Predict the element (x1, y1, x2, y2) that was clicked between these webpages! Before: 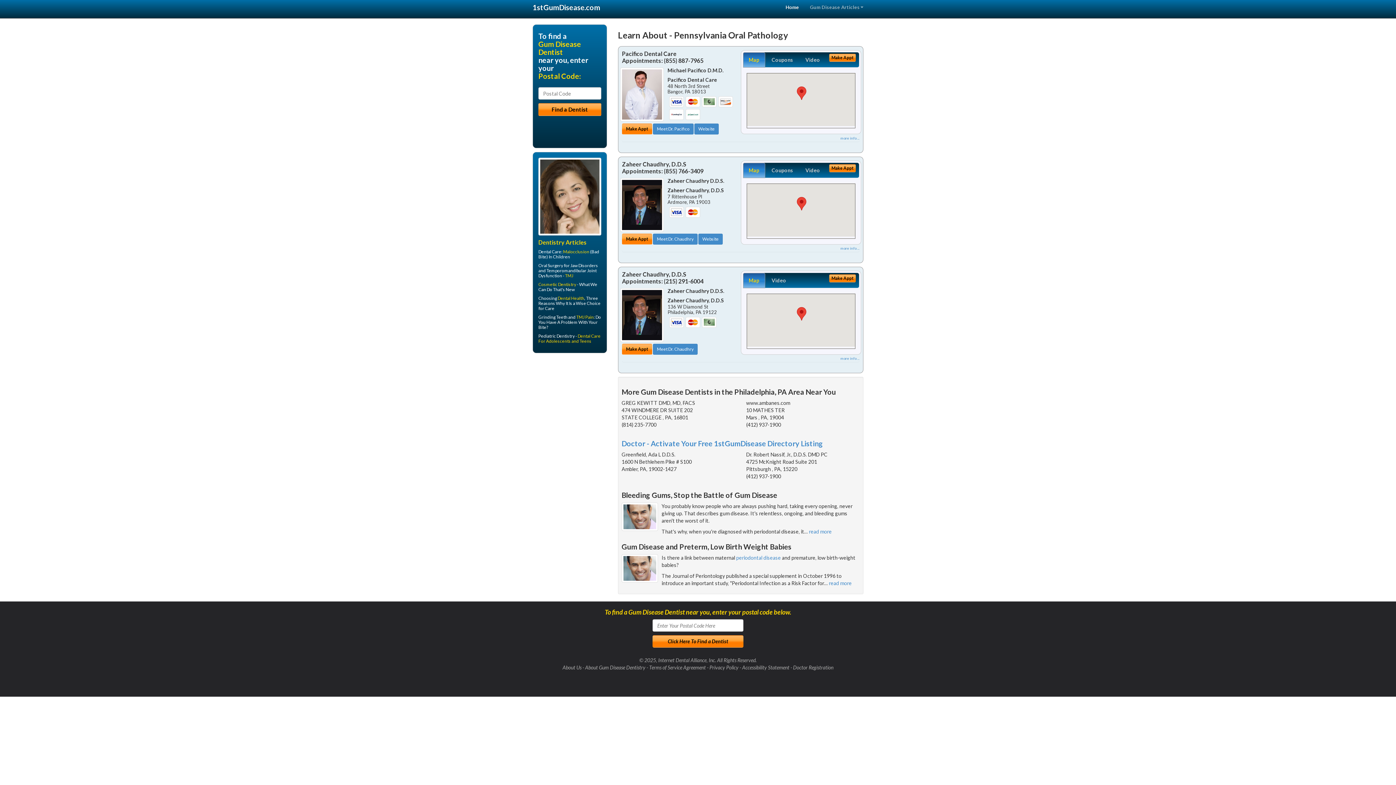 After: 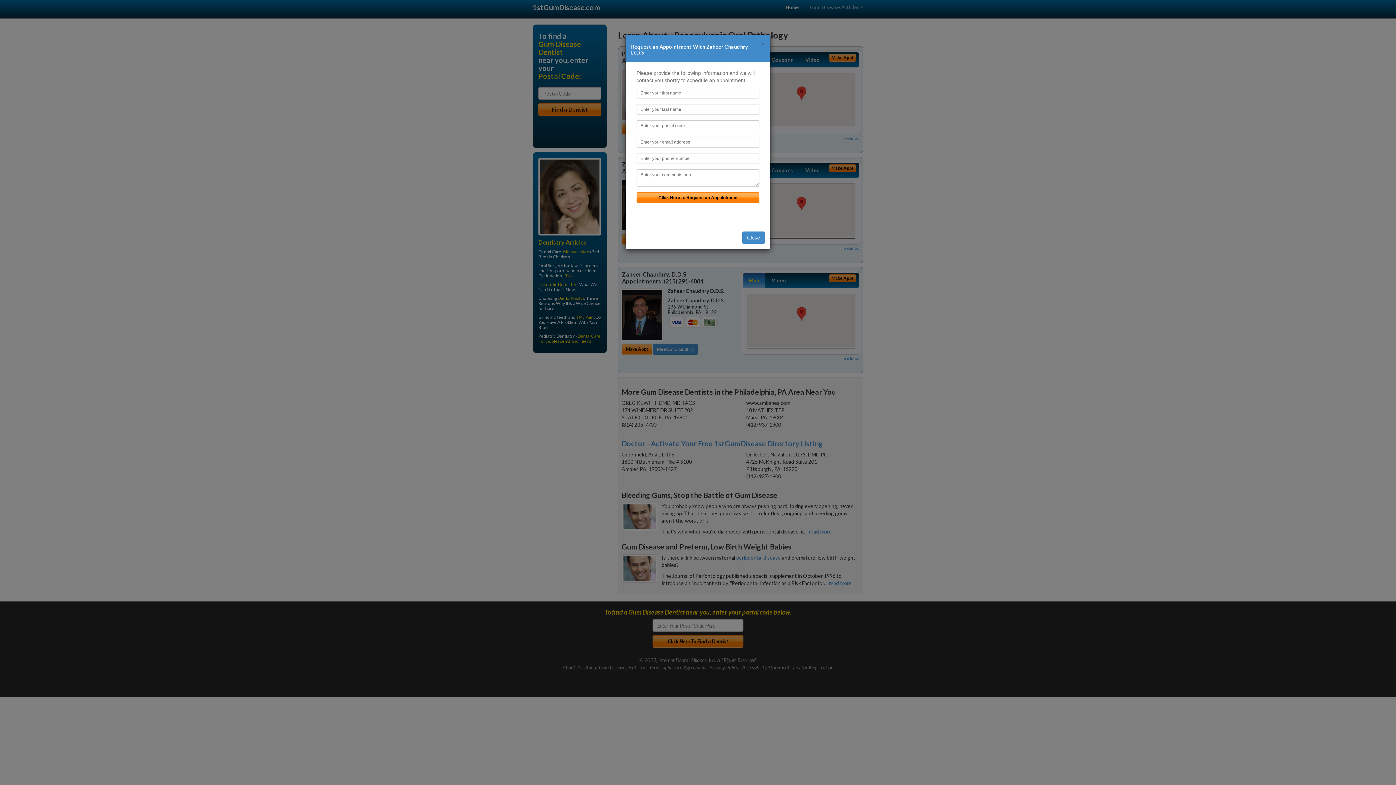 Action: bbox: (829, 164, 856, 172) label: Make Appt